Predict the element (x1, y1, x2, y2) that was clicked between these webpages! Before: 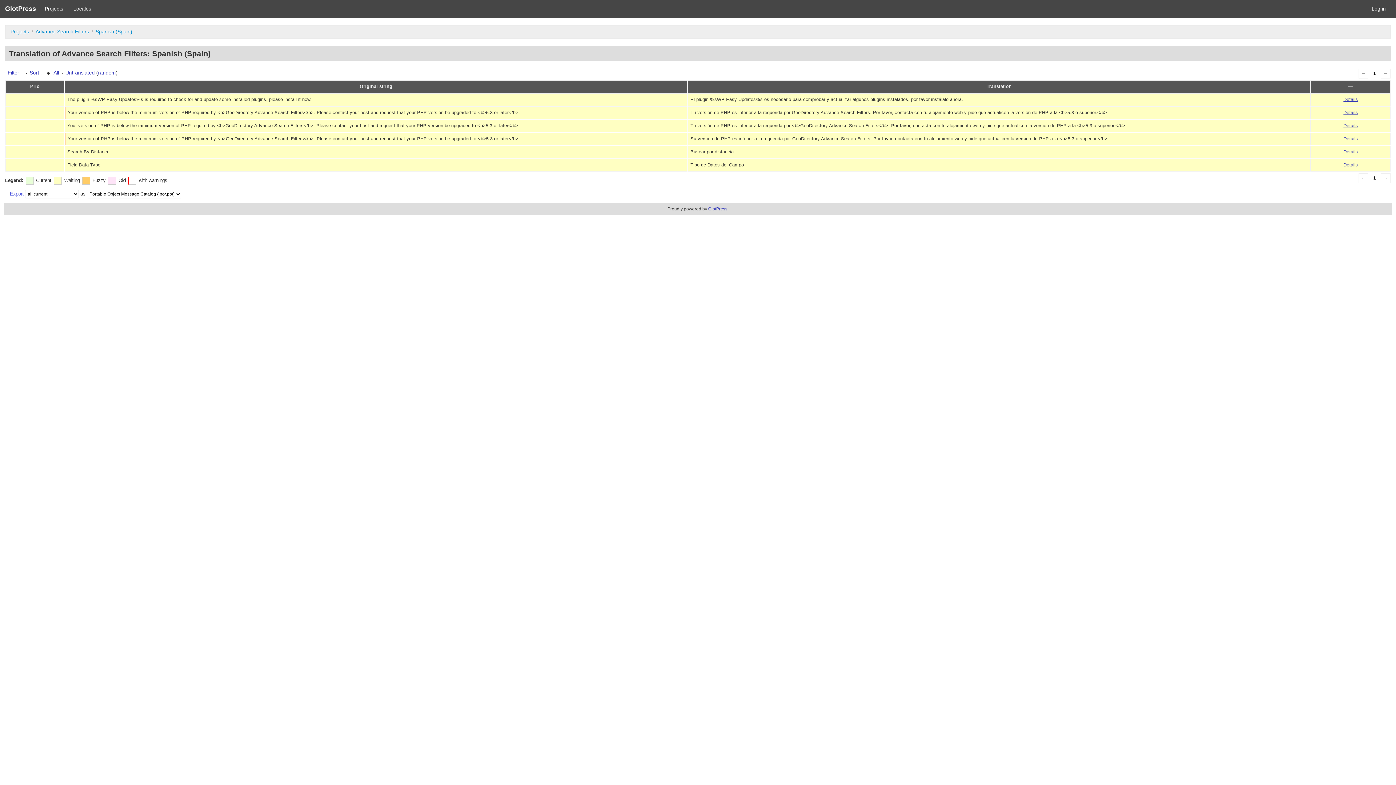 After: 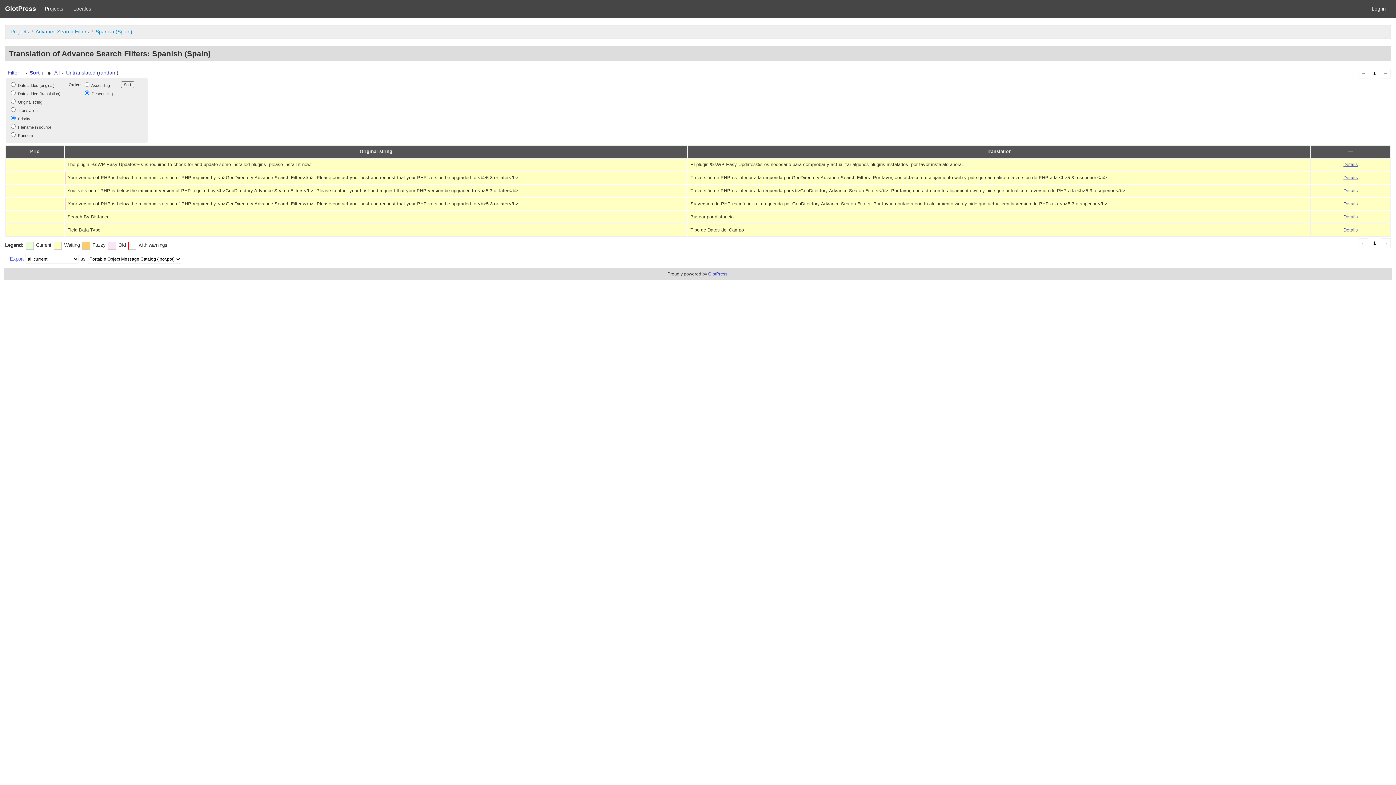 Action: bbox: (29, 69, 43, 75) label: Sort ↓